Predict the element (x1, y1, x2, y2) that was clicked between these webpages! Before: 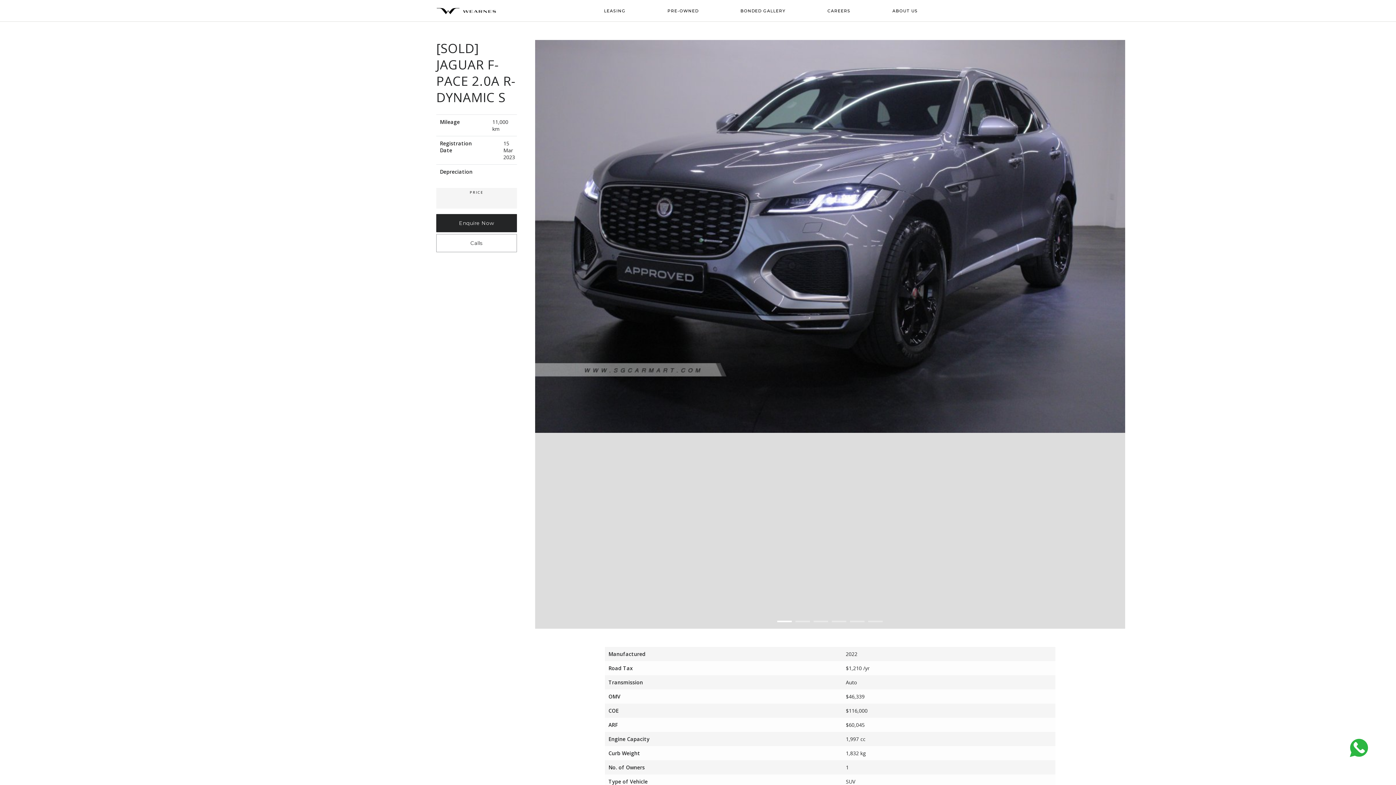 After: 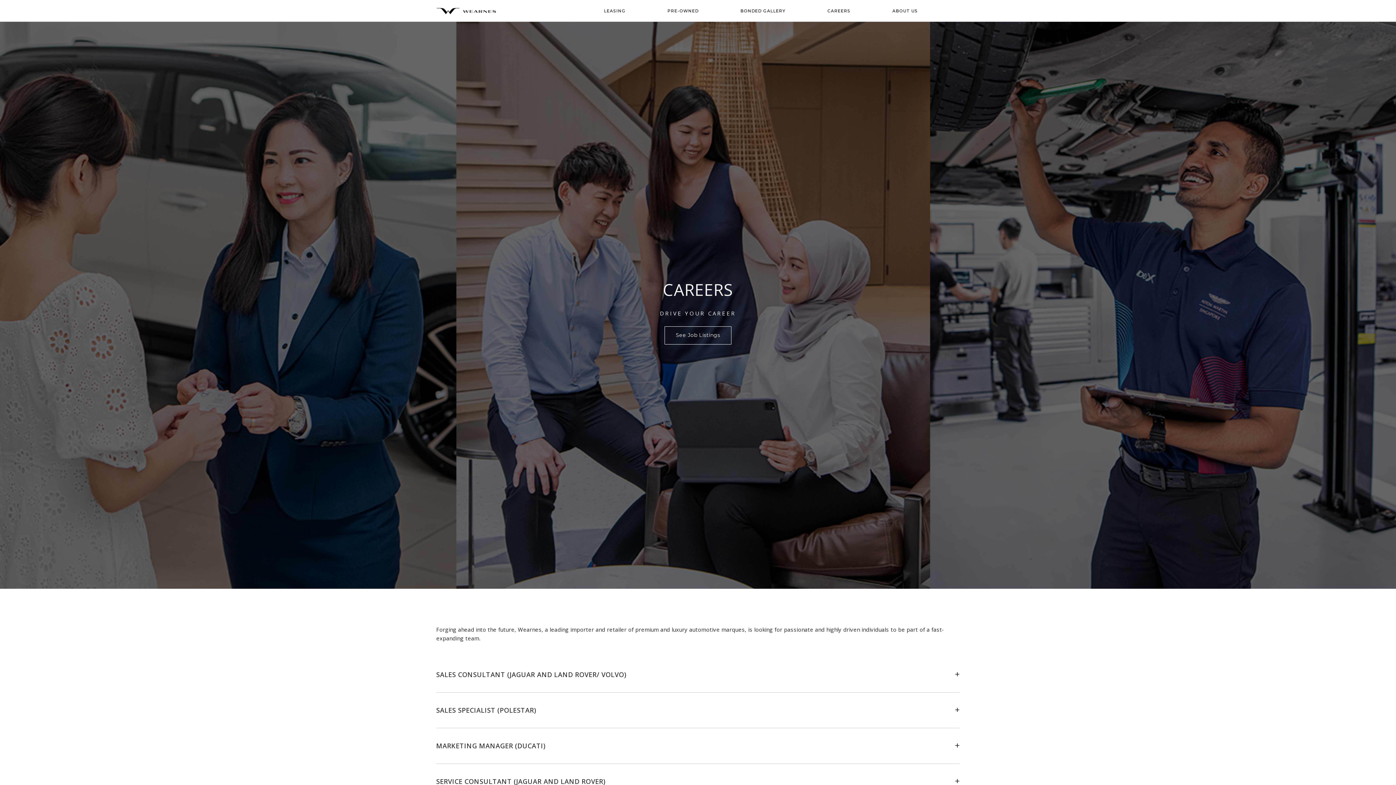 Action: bbox: (827, 8, 850, 13) label: CAREERS